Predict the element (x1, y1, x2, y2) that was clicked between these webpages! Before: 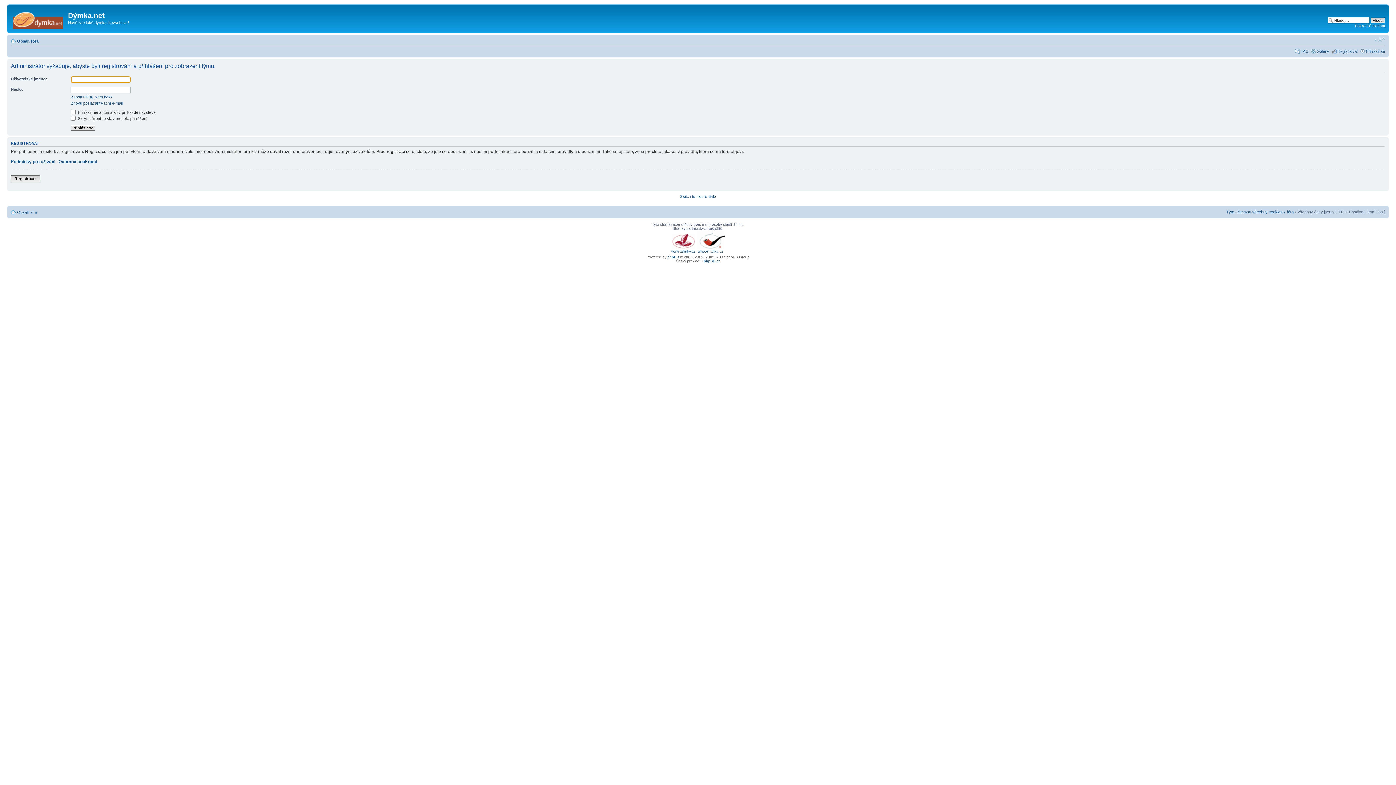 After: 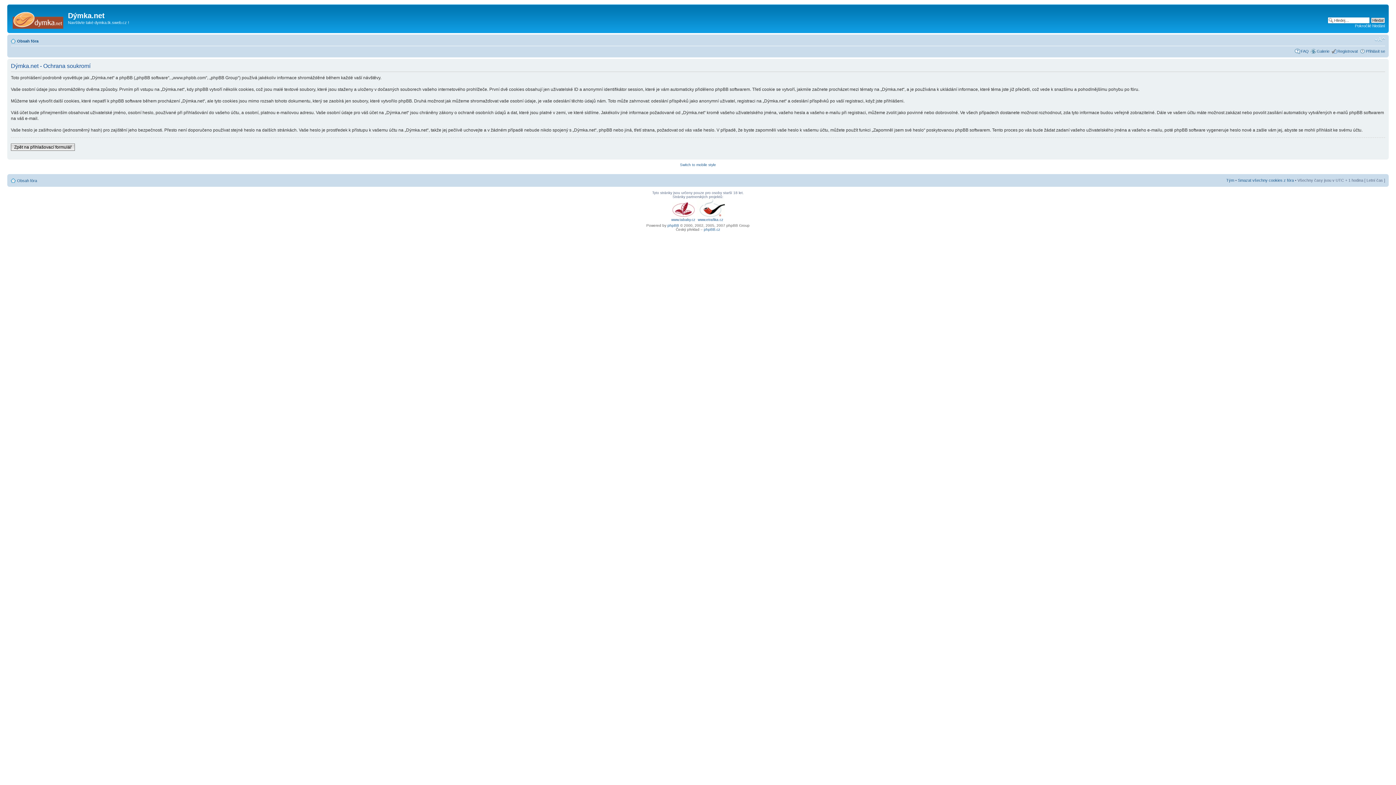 Action: label: Ochrana soukromí bbox: (58, 159, 97, 164)